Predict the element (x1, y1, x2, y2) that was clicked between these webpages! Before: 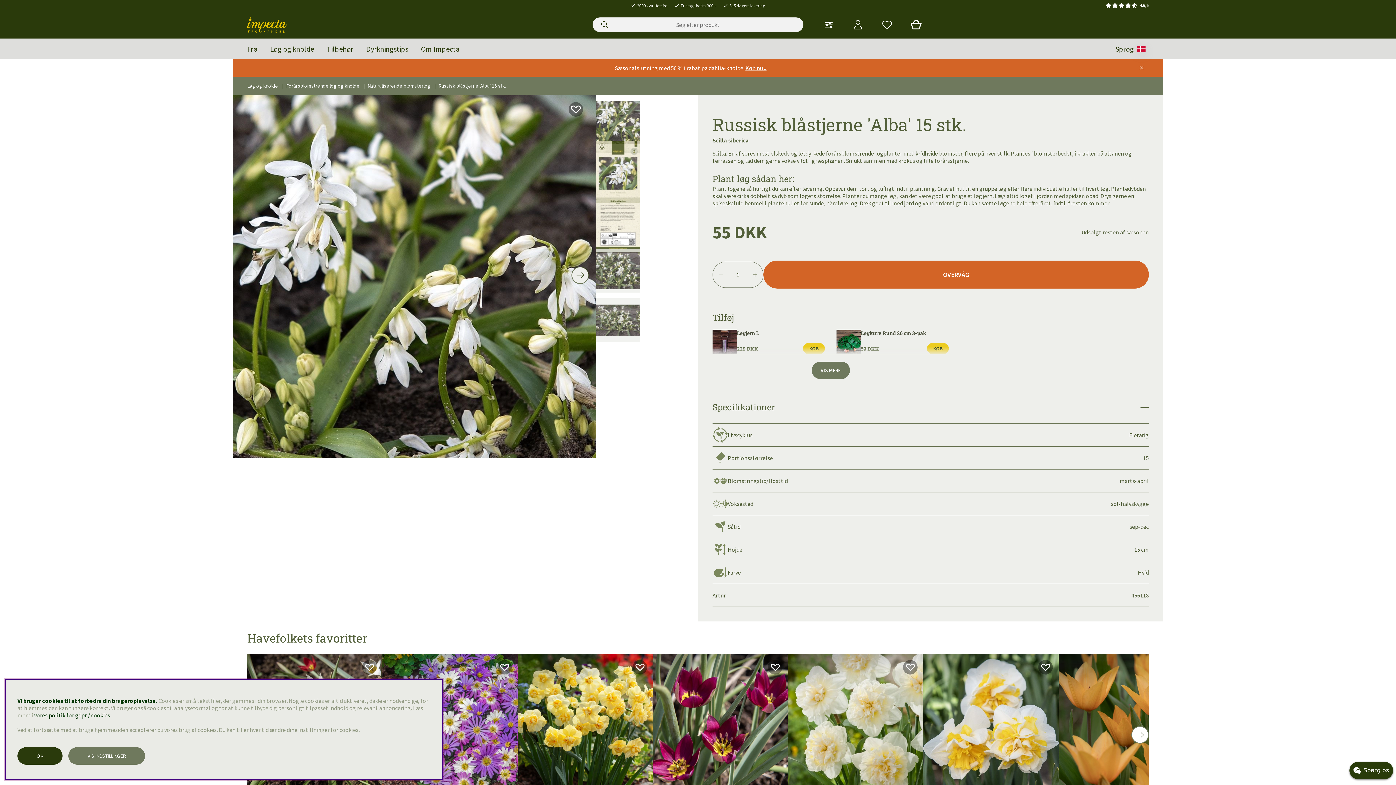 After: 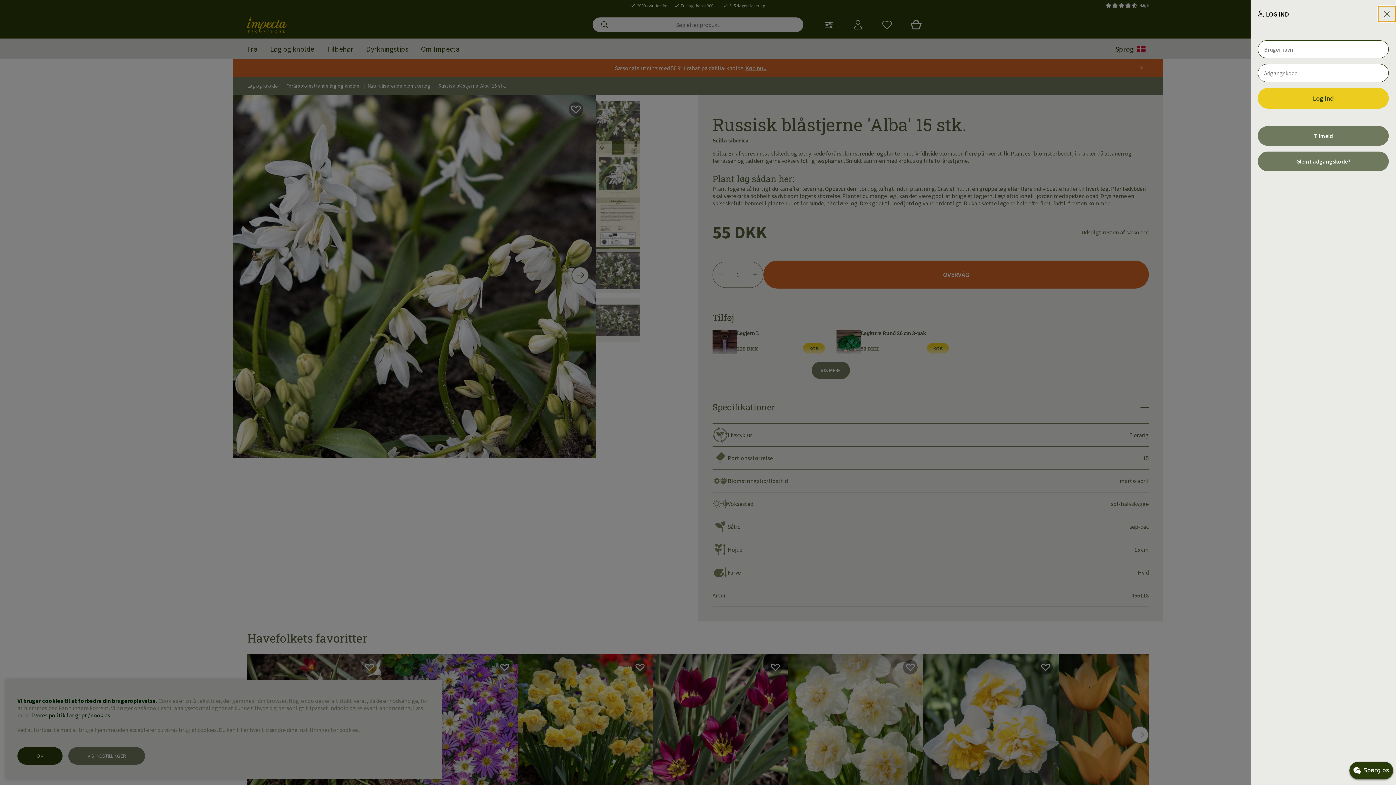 Action: bbox: (362, 660, 376, 674) label: Tulipan Blandede sorter 10 stk. Fjern fra ønskeliste